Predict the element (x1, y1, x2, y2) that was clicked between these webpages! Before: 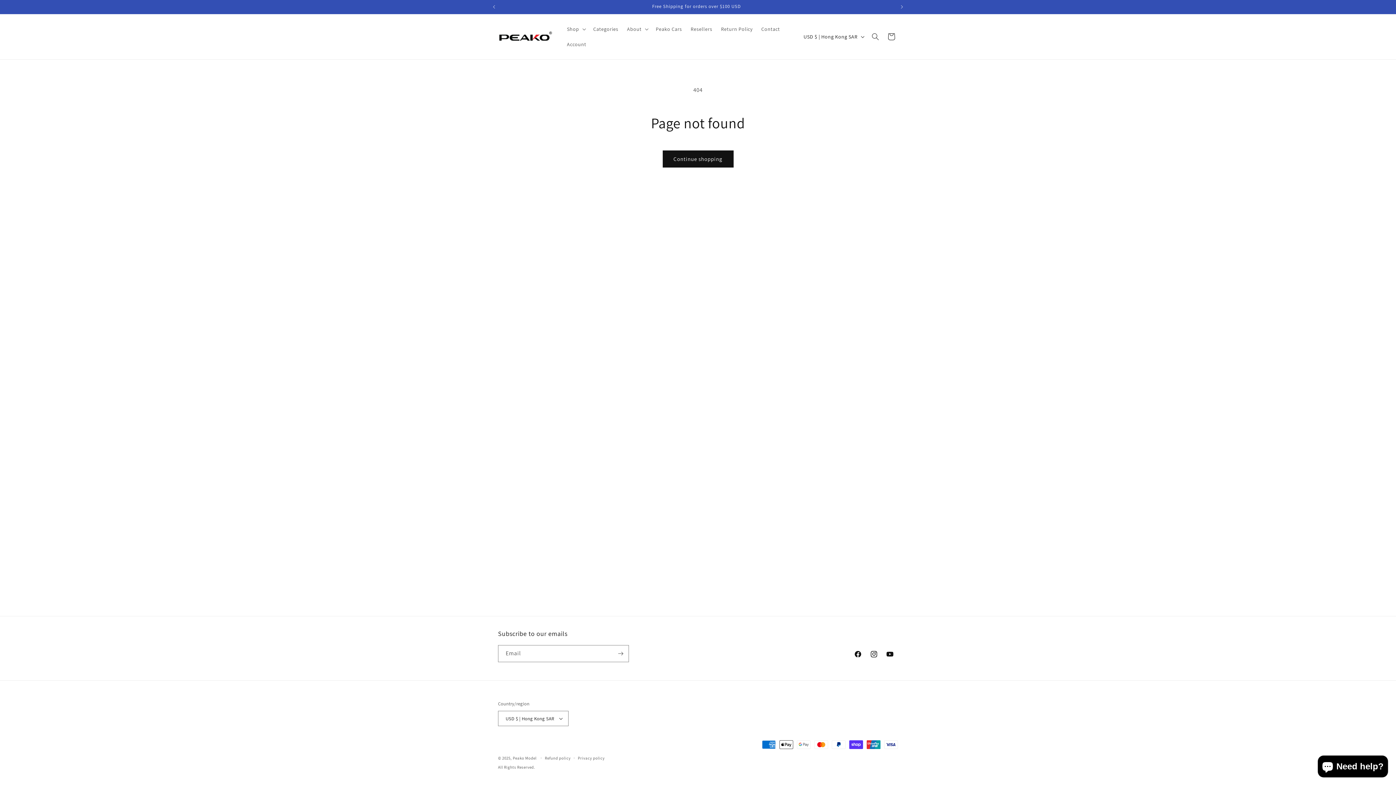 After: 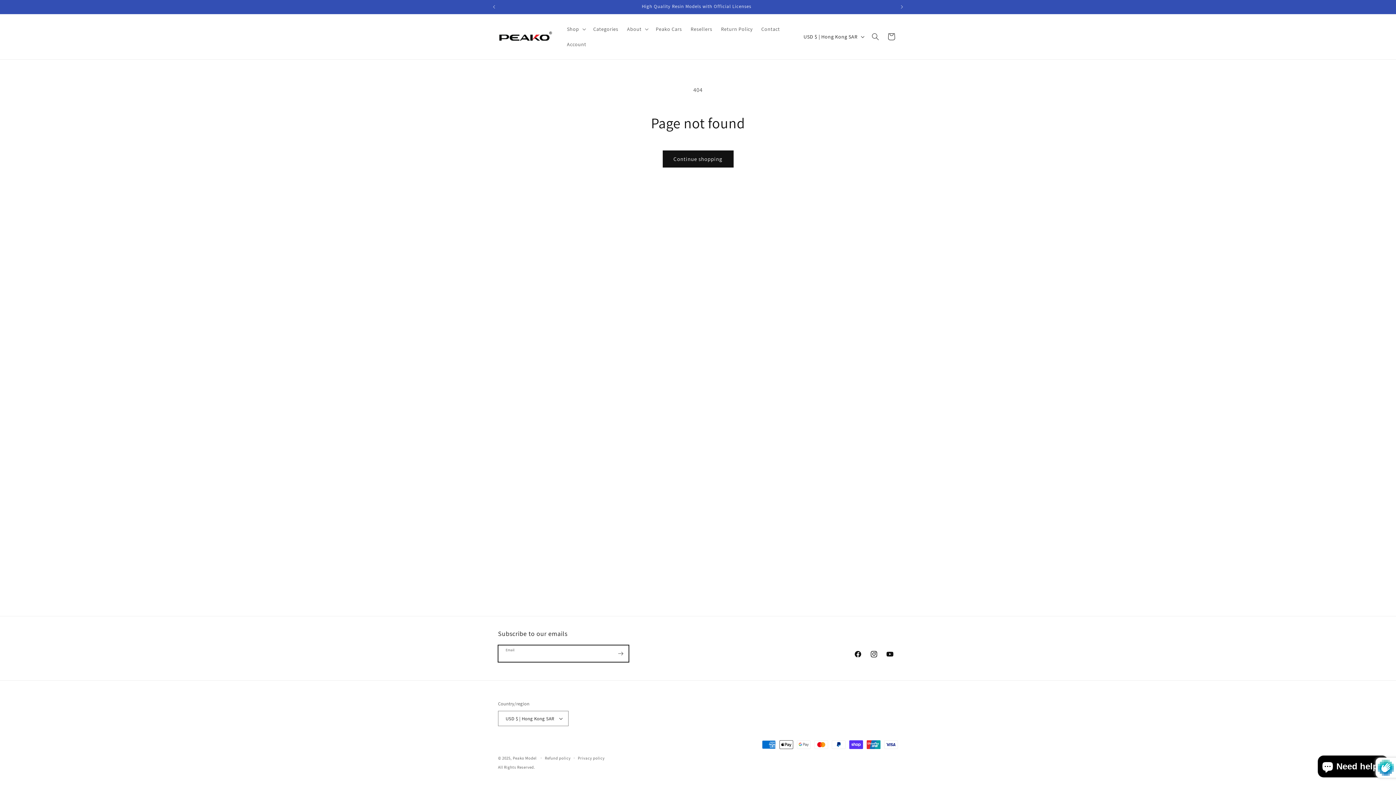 Action: label: Subscribe bbox: (612, 645, 628, 662)